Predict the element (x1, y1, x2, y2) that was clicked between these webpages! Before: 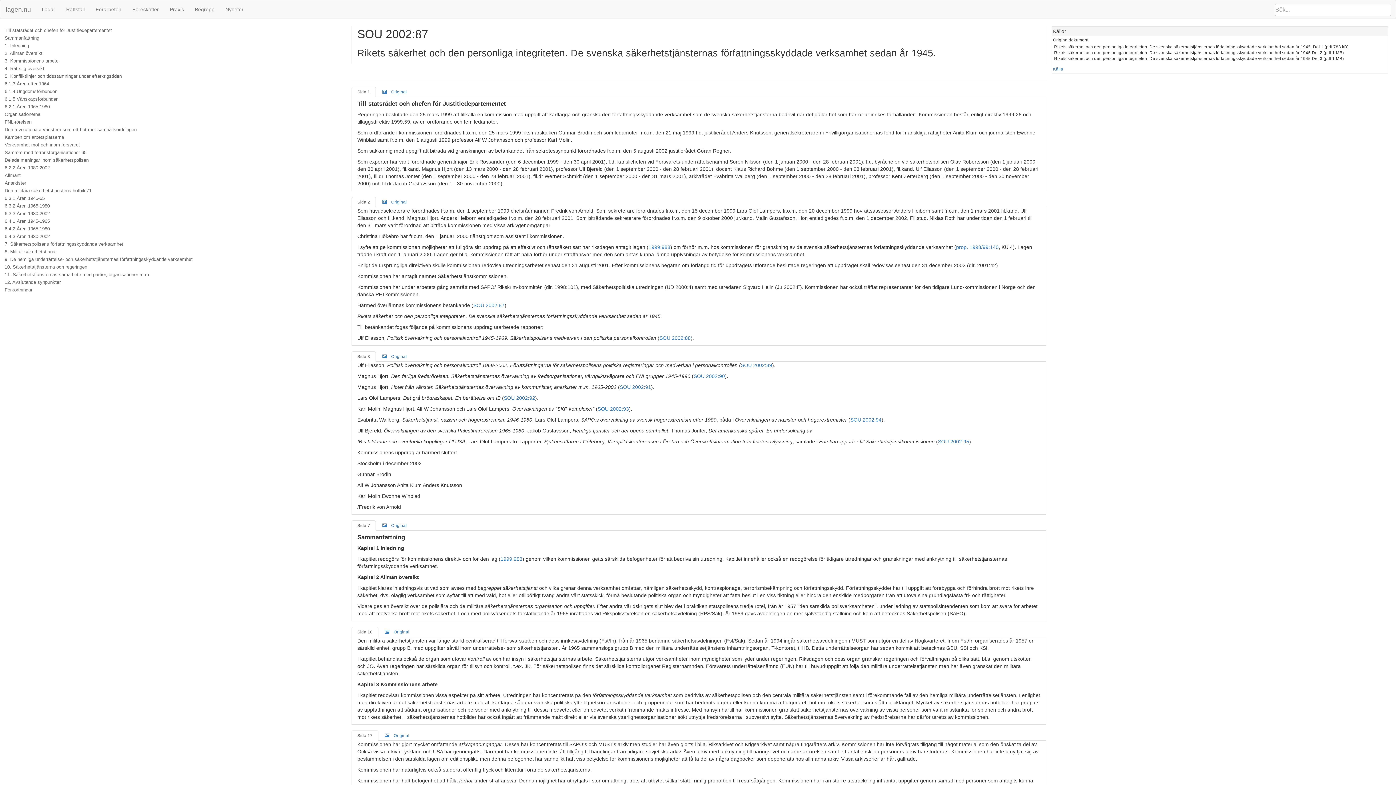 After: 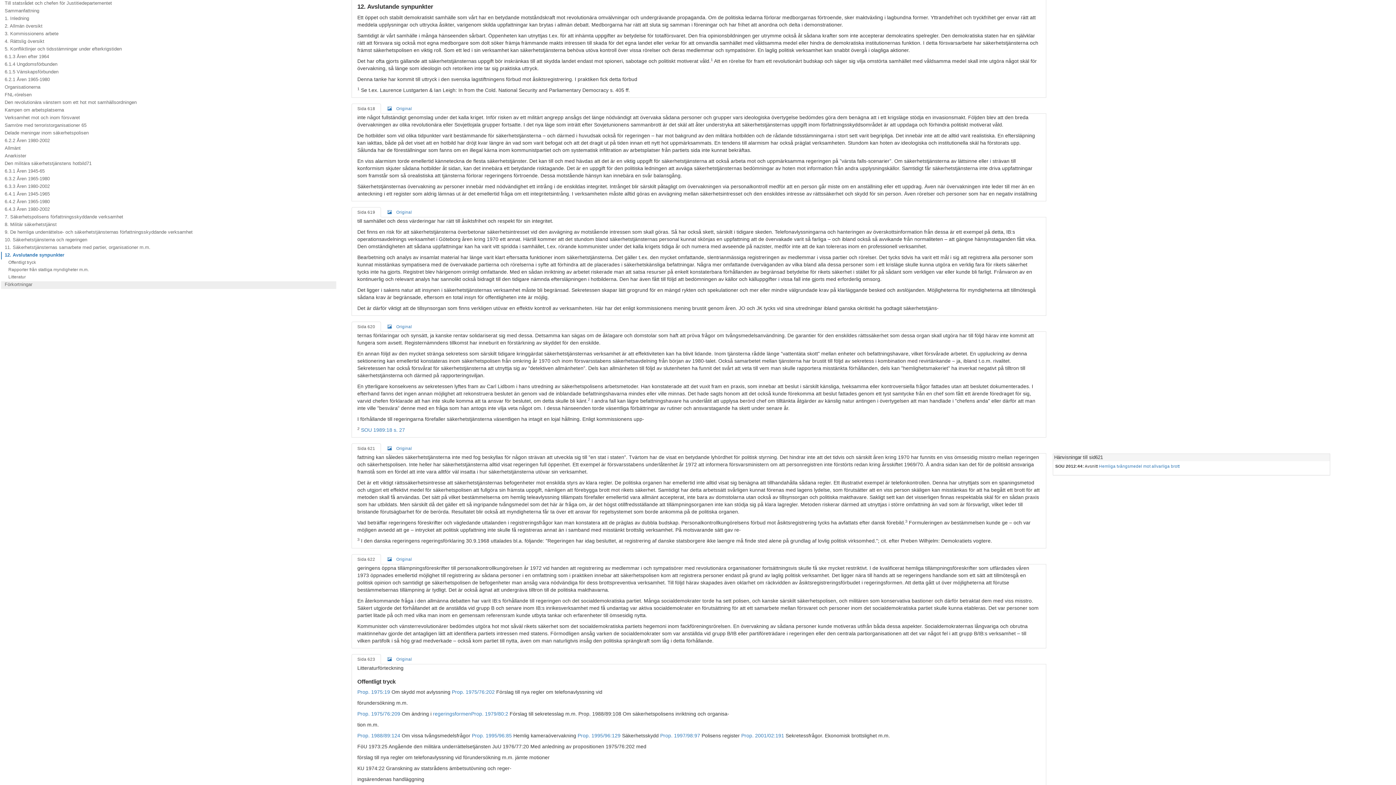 Action: bbox: (1, 279, 337, 286) label: 12. Avslutande synpunkter